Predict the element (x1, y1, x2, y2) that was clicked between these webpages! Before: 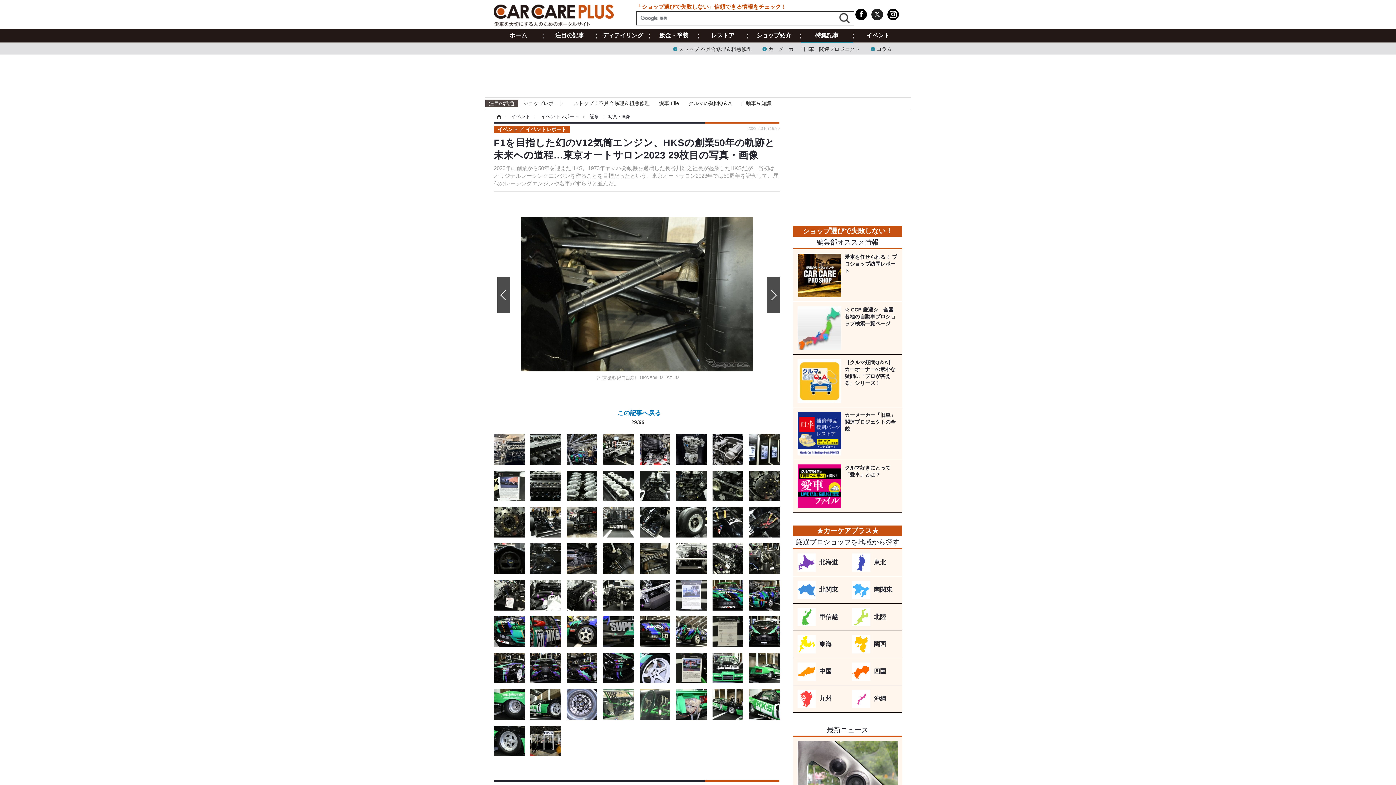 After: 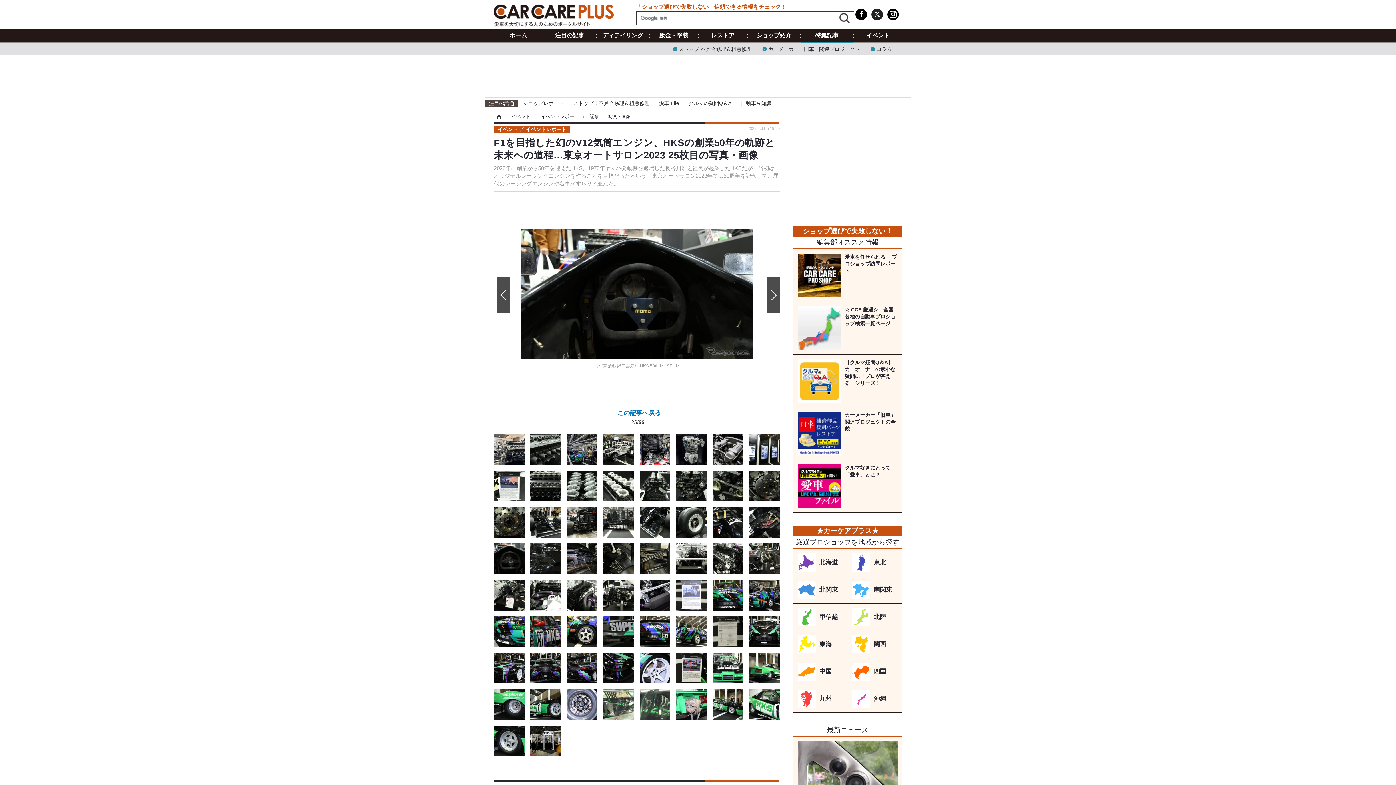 Action: bbox: (494, 555, 524, 561)